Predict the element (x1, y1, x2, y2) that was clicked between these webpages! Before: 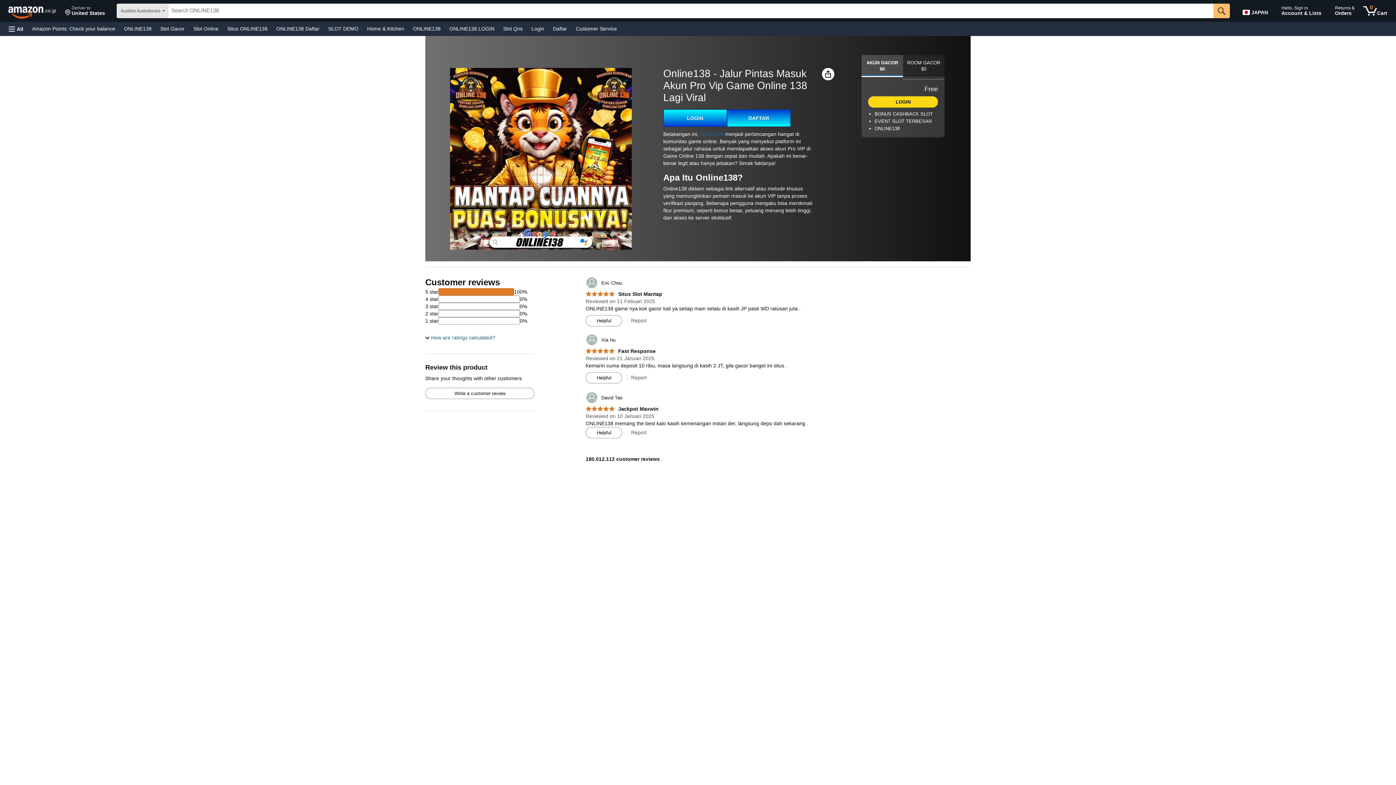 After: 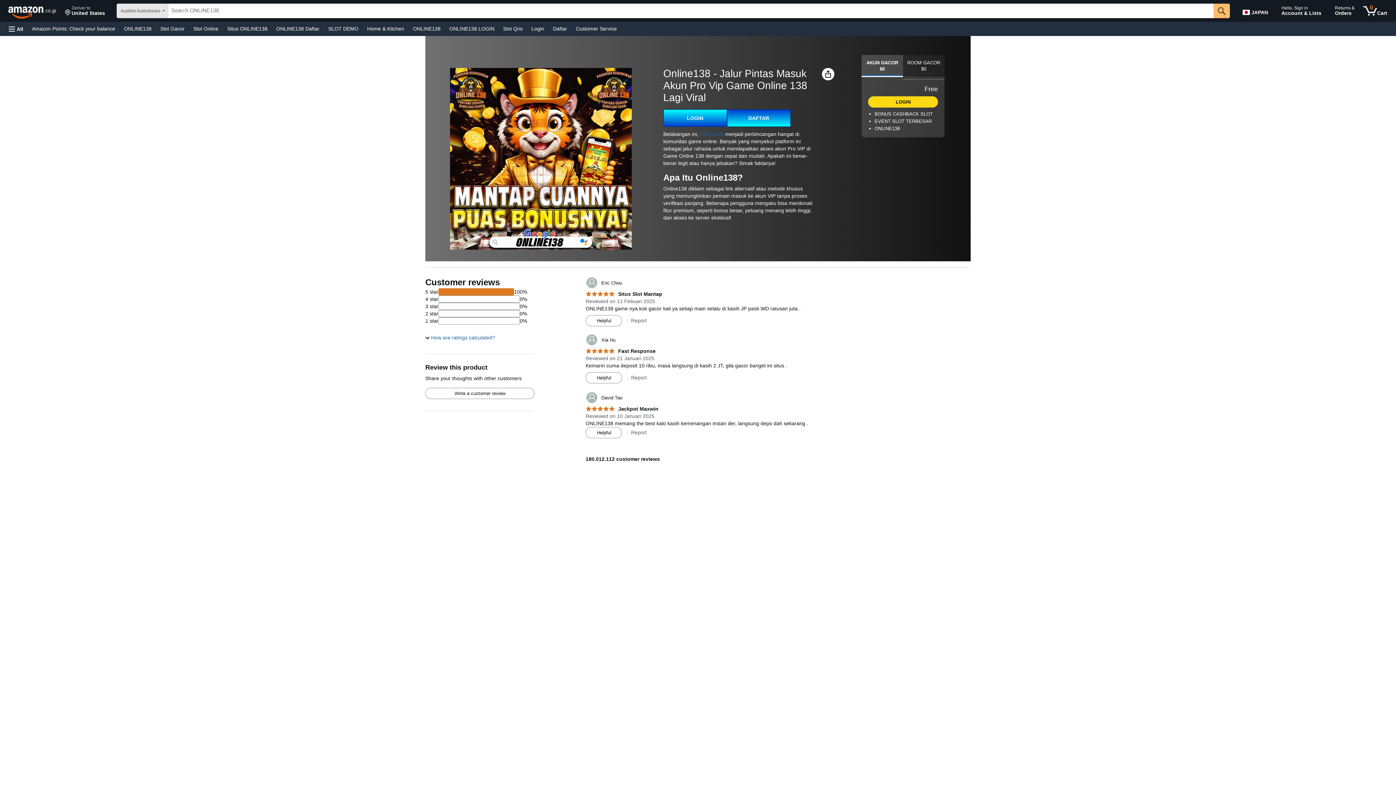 Action: label: Write a customer review bbox: (425, 388, 534, 398)